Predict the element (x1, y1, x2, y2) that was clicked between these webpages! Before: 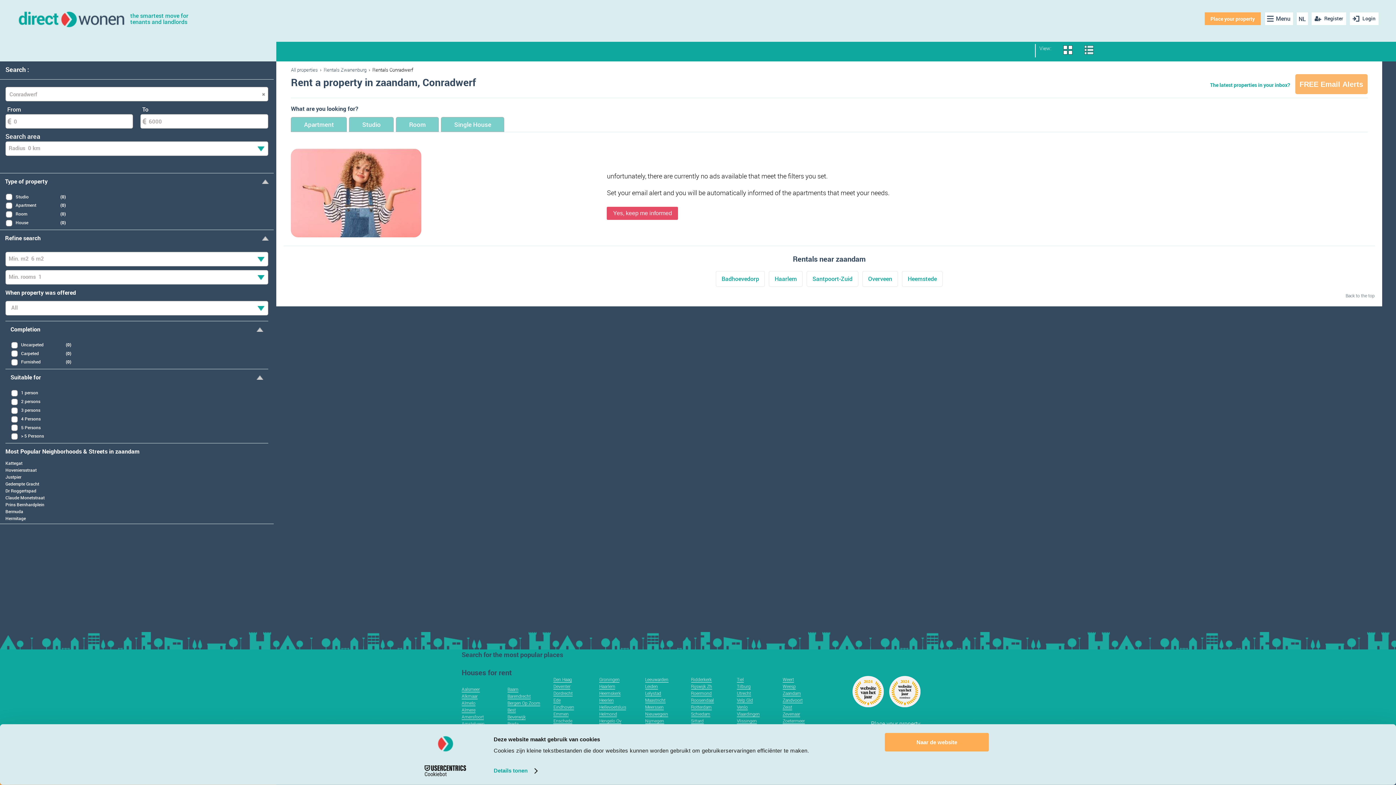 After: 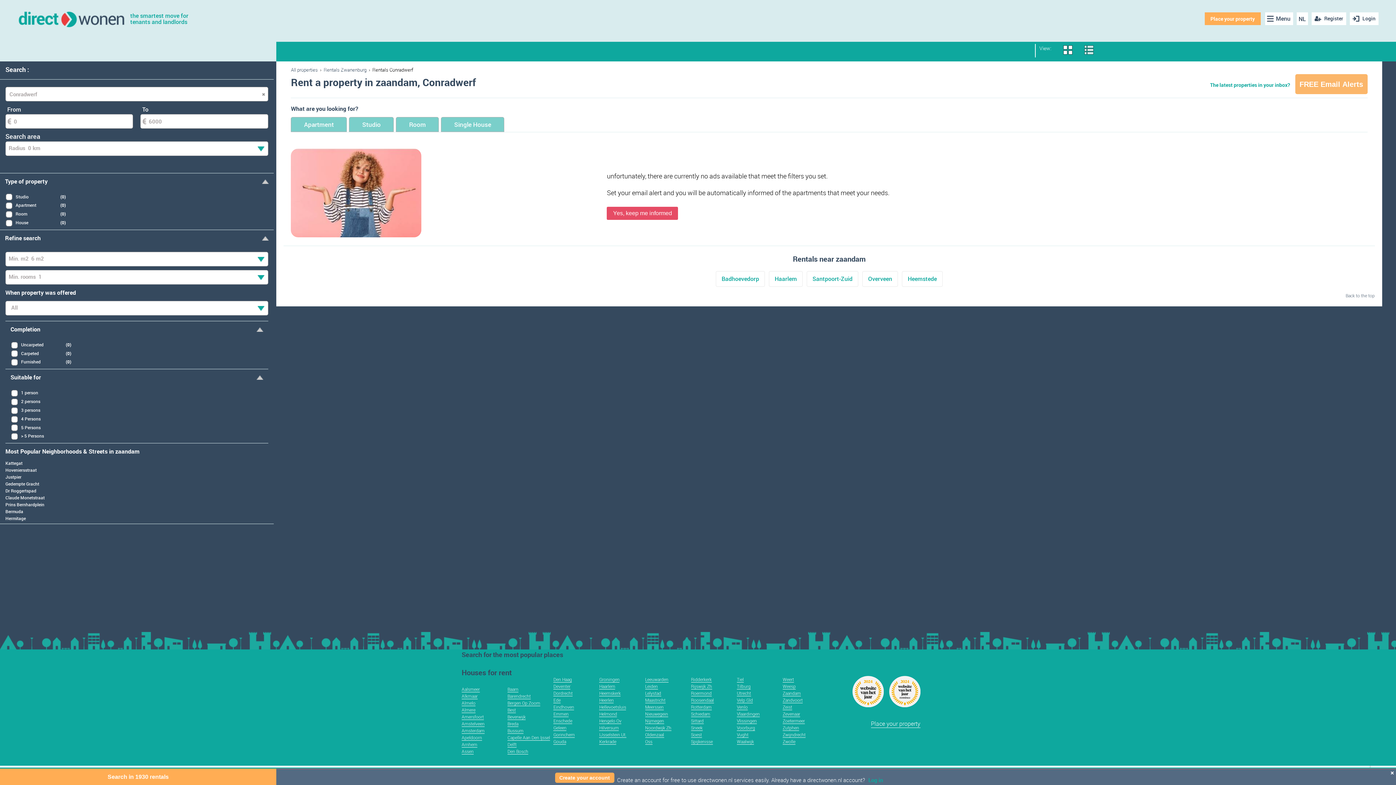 Action: label: Naar de website bbox: (885, 733, 989, 751)